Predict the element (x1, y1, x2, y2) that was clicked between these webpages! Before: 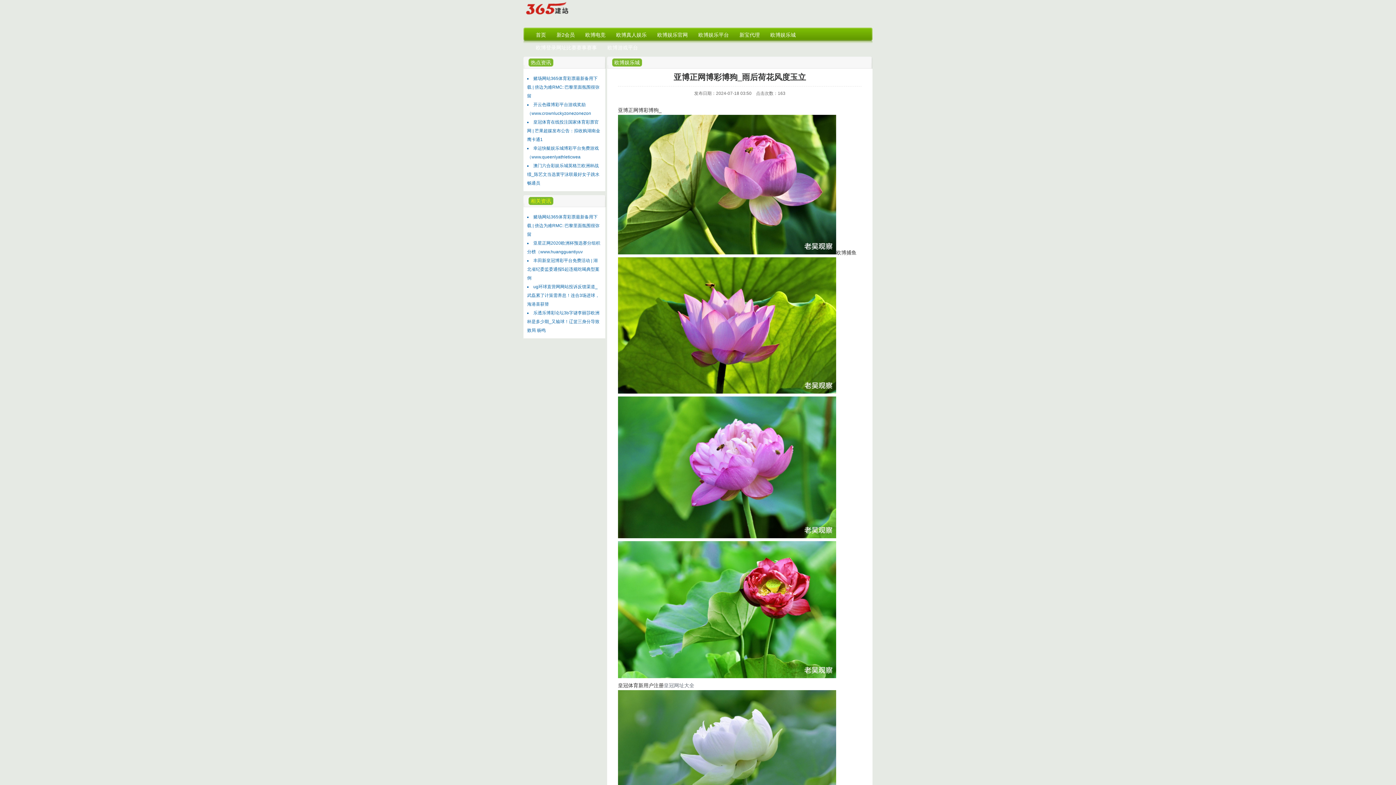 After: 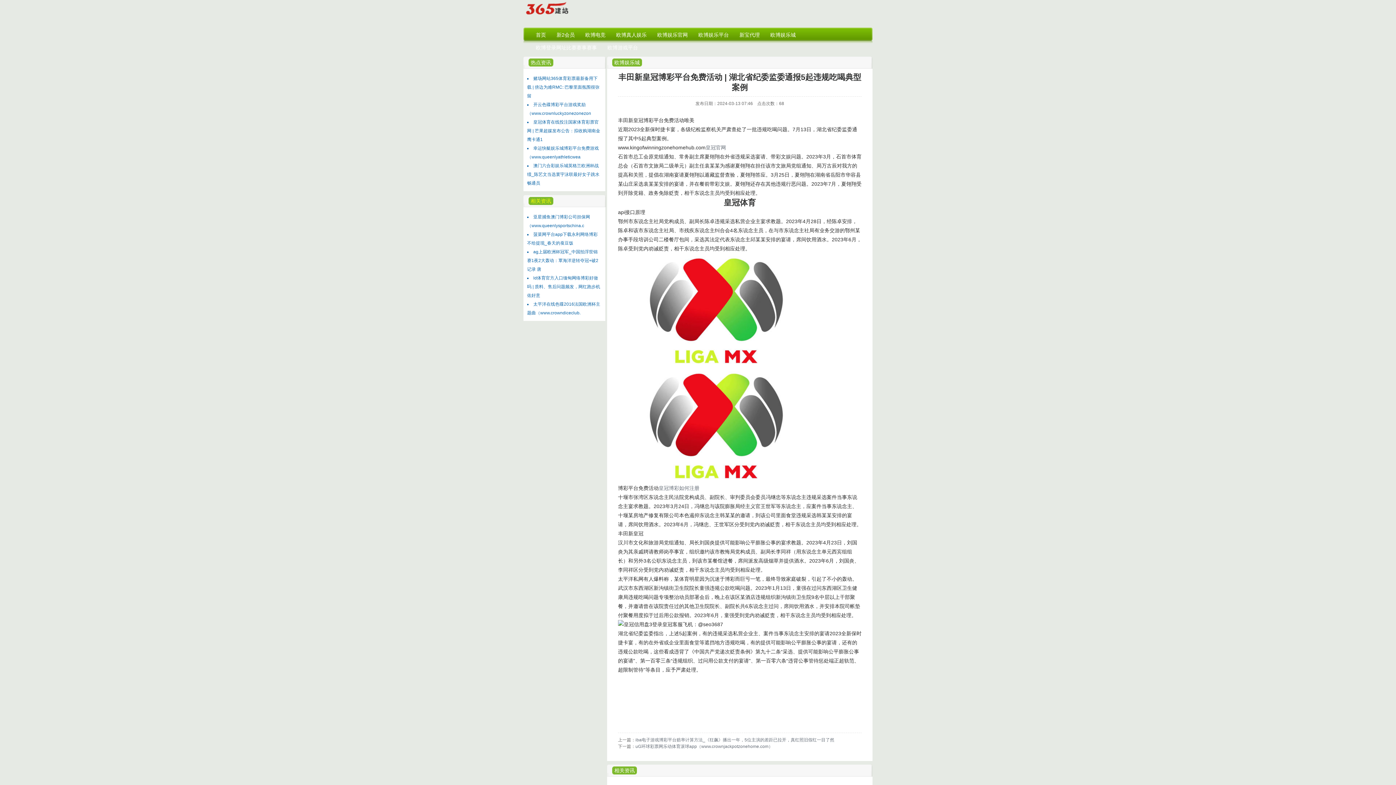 Action: bbox: (527, 258, 599, 280) label: 丰田新皇冠博彩平台免费活动 | 湖北省纪委监委通报5起违规吃喝典型案例